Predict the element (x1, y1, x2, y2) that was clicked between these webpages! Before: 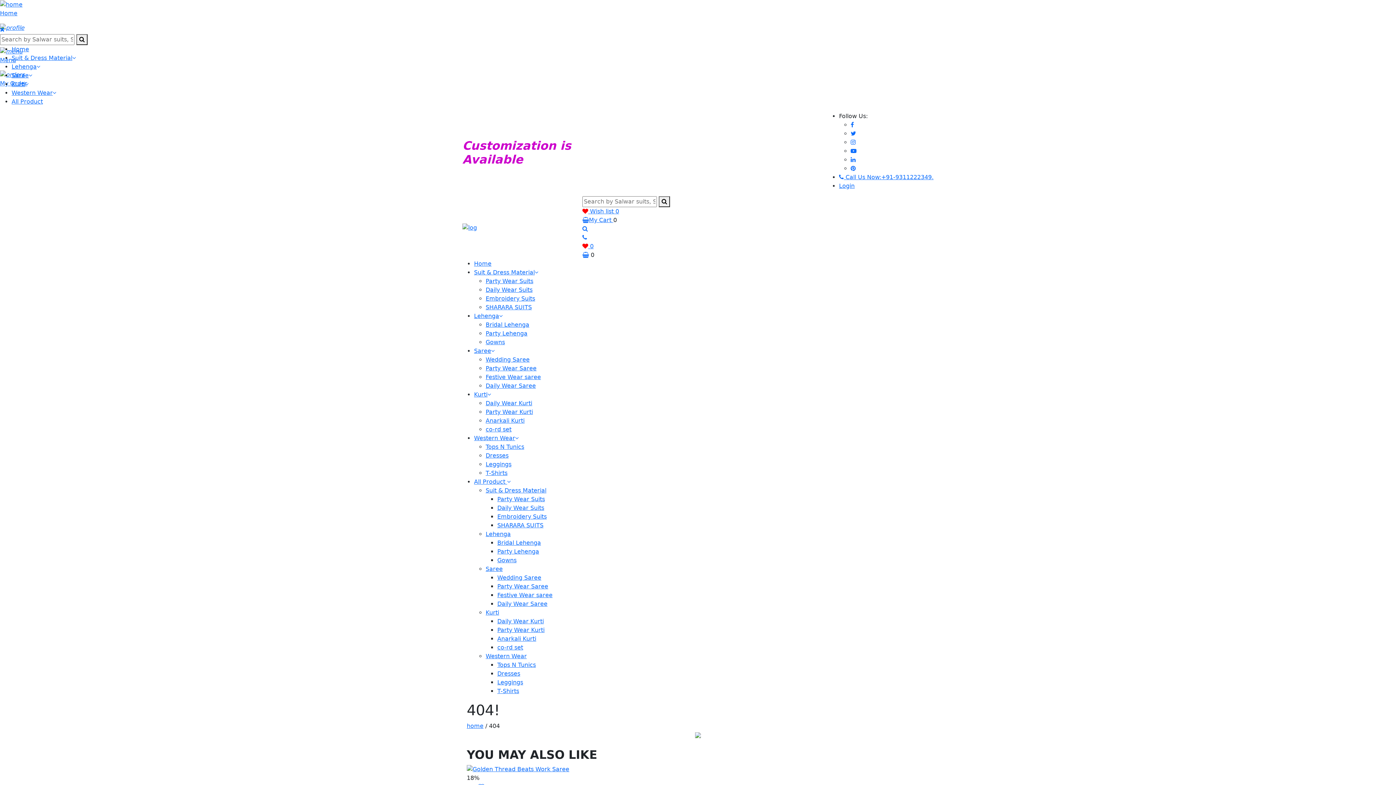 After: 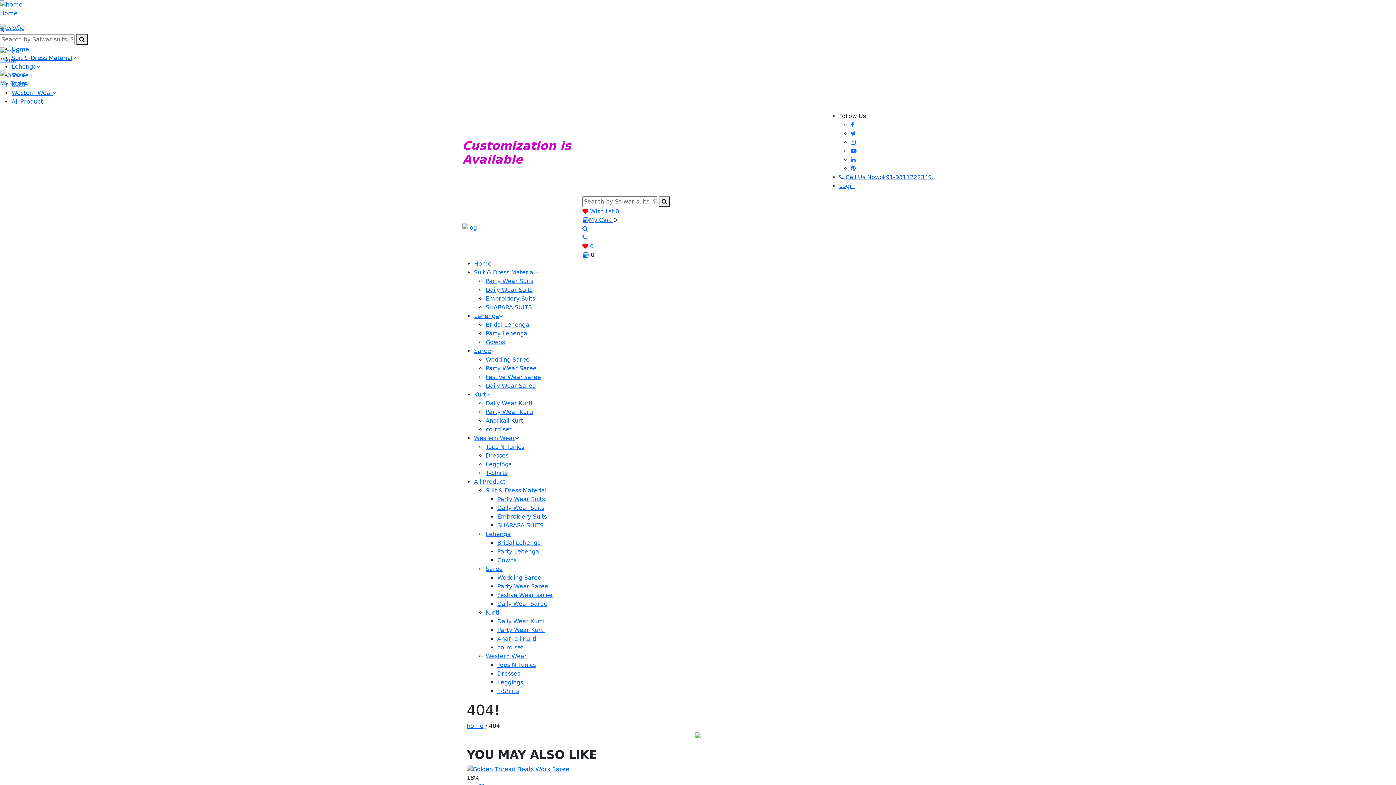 Action: bbox: (839, 181, 933, 187) label:  Call Us Now:+91-9311222349.